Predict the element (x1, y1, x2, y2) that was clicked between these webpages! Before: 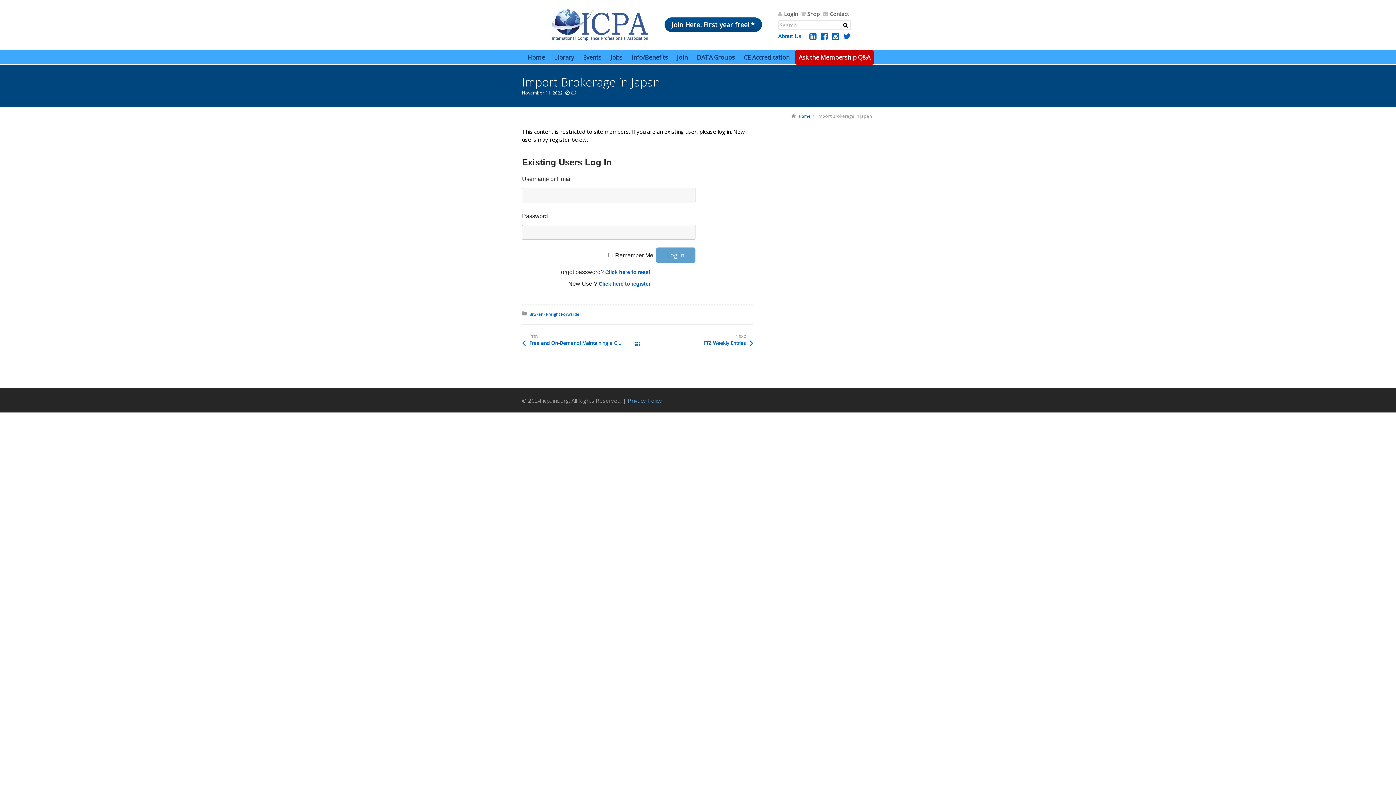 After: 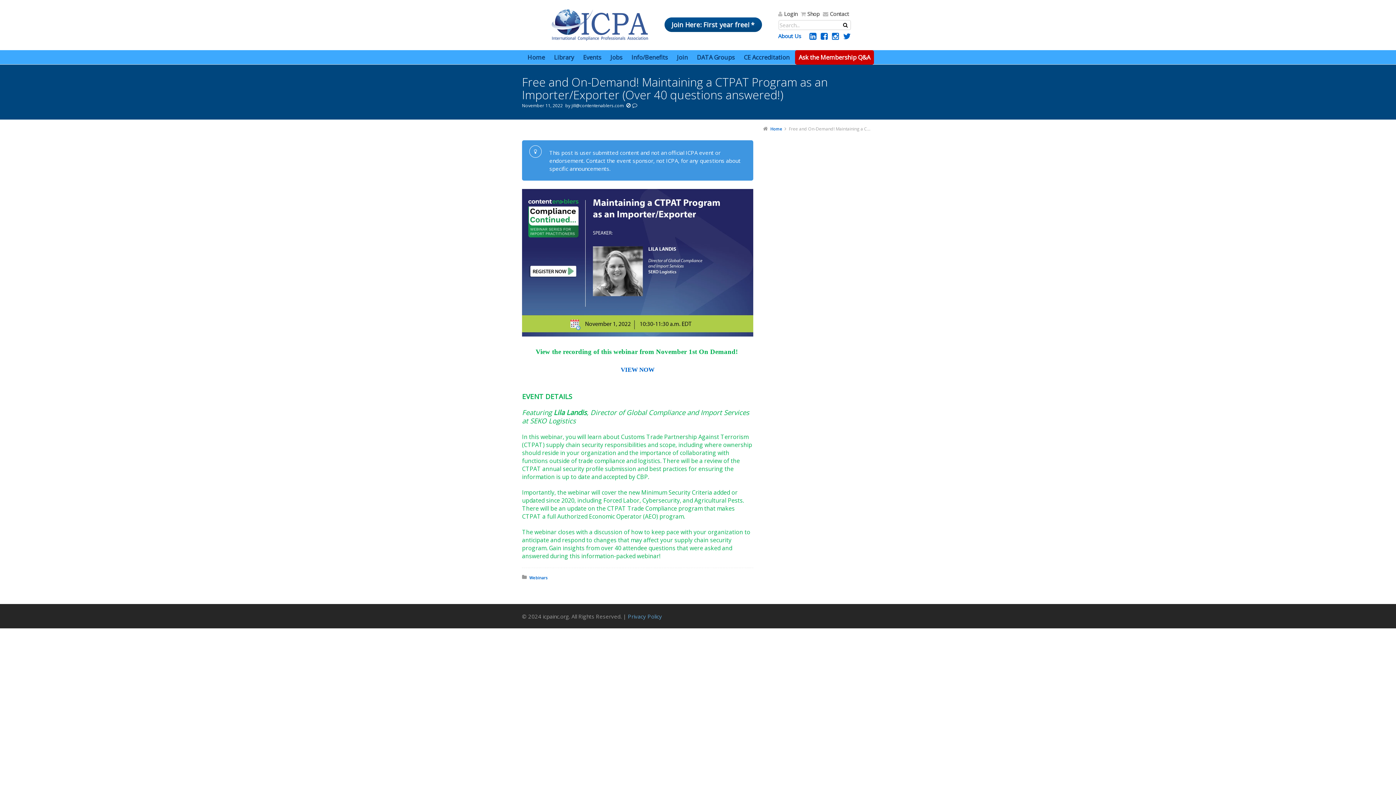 Action: label: Free and On-Demand! Maintaining a CTPAT Program as an Importer/Exporter (Over 40 questions answered!) bbox: (522, 339, 637, 346)